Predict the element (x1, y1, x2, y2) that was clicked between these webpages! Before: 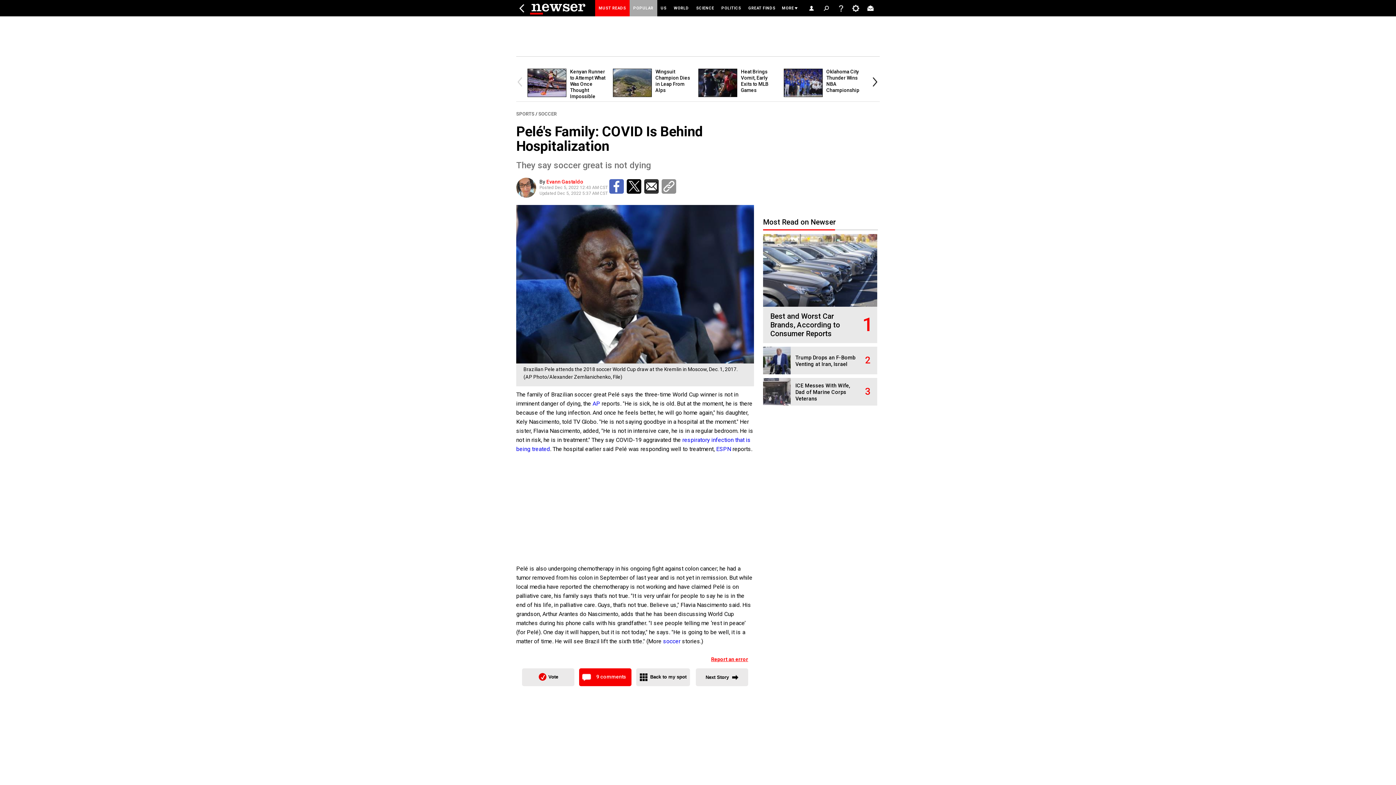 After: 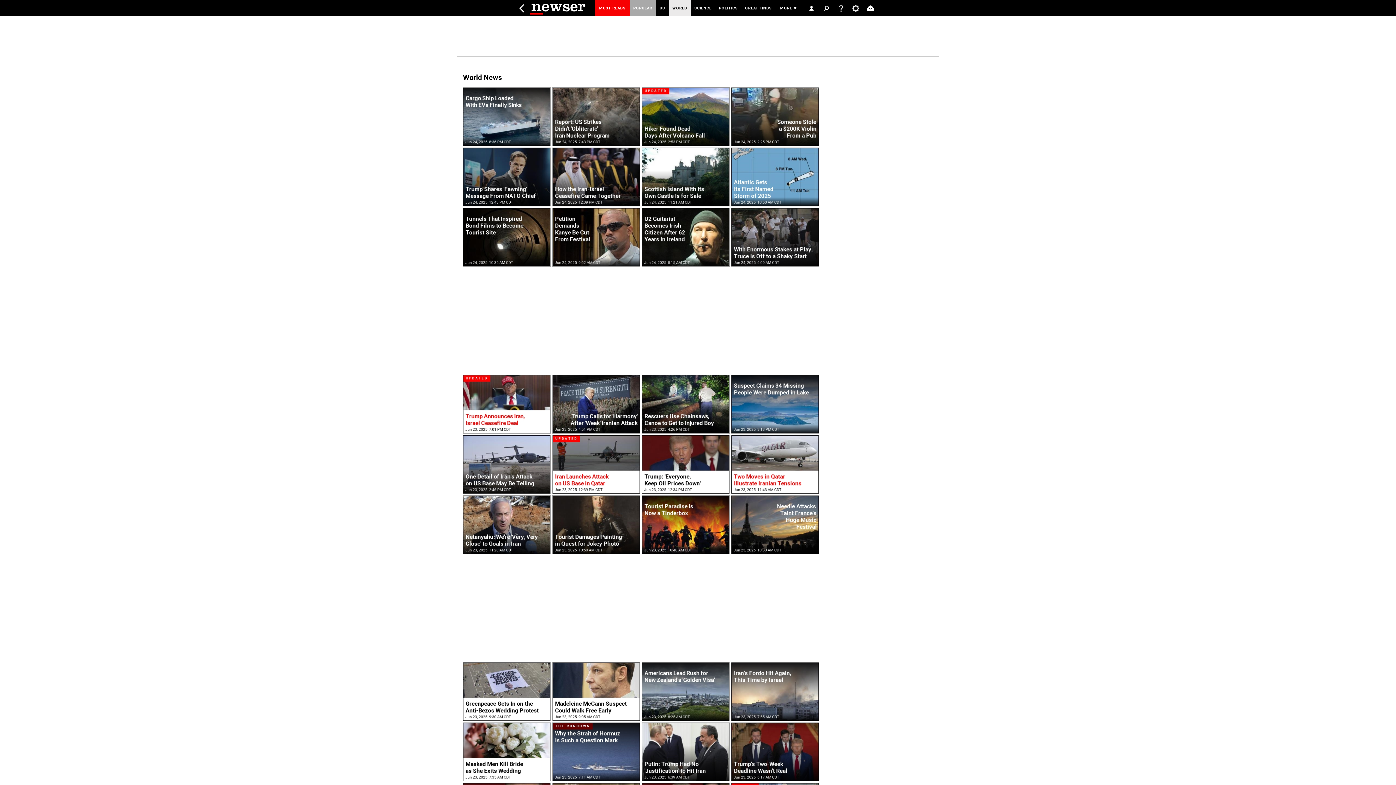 Action: bbox: (670, 0, 692, 16) label: WORLD